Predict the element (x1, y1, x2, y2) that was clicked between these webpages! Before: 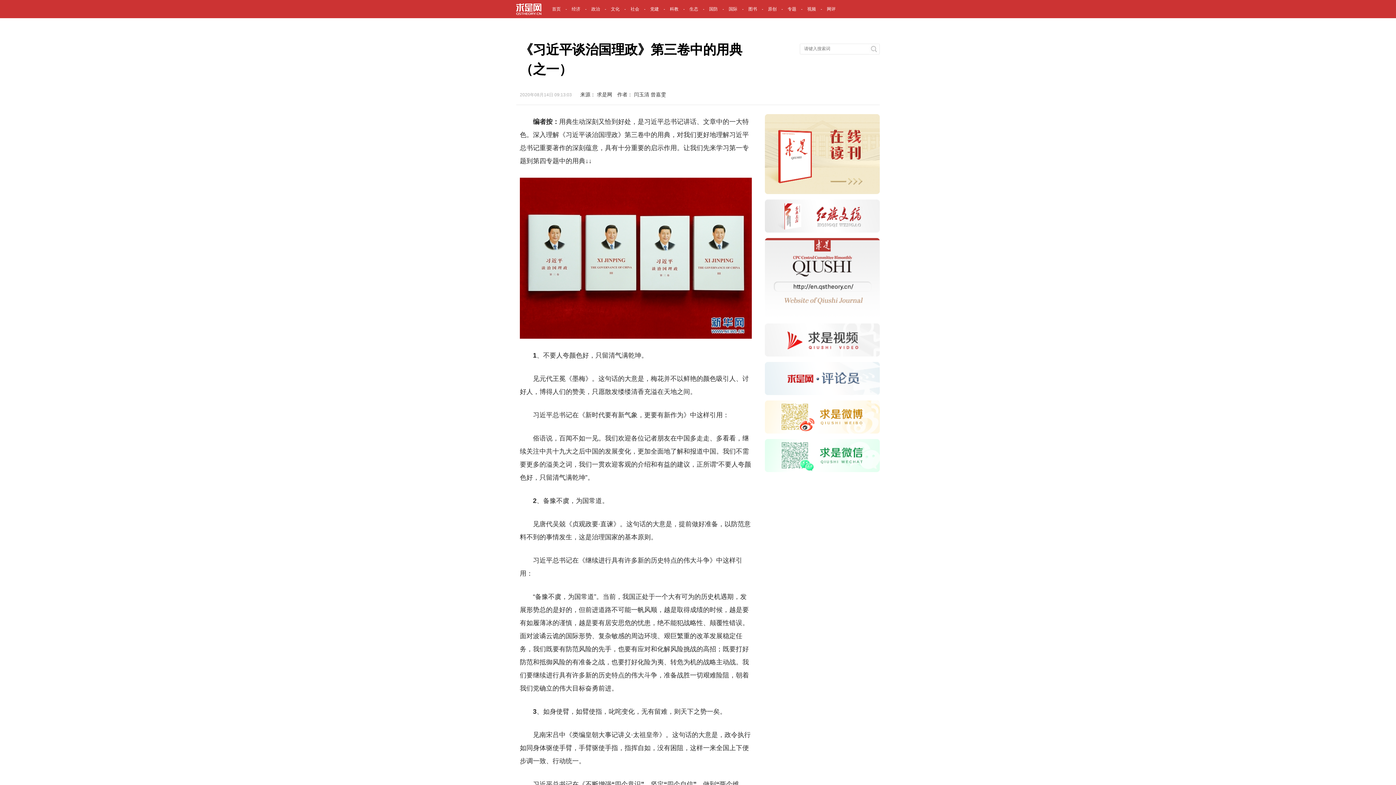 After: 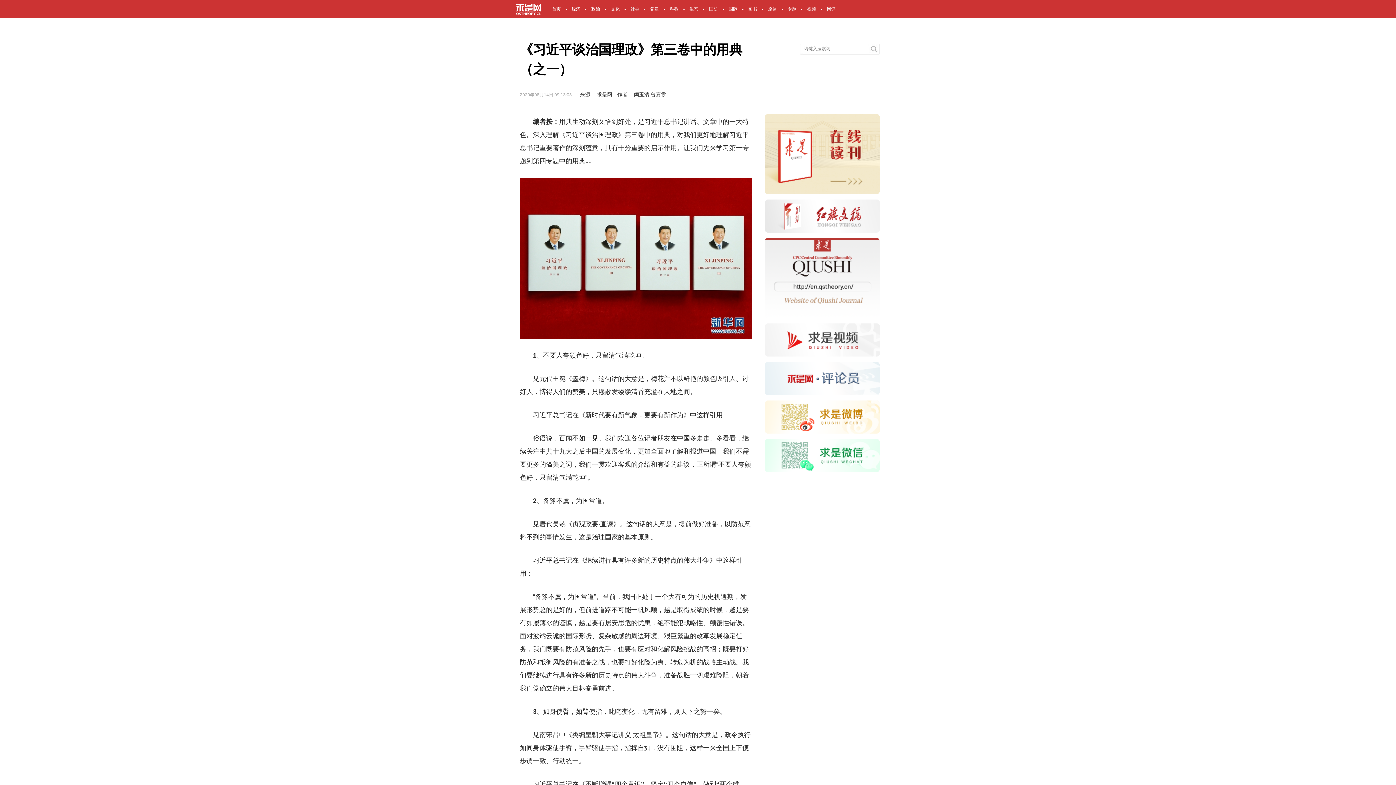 Action: label: 社会 bbox: (626, 0, 645, 18)